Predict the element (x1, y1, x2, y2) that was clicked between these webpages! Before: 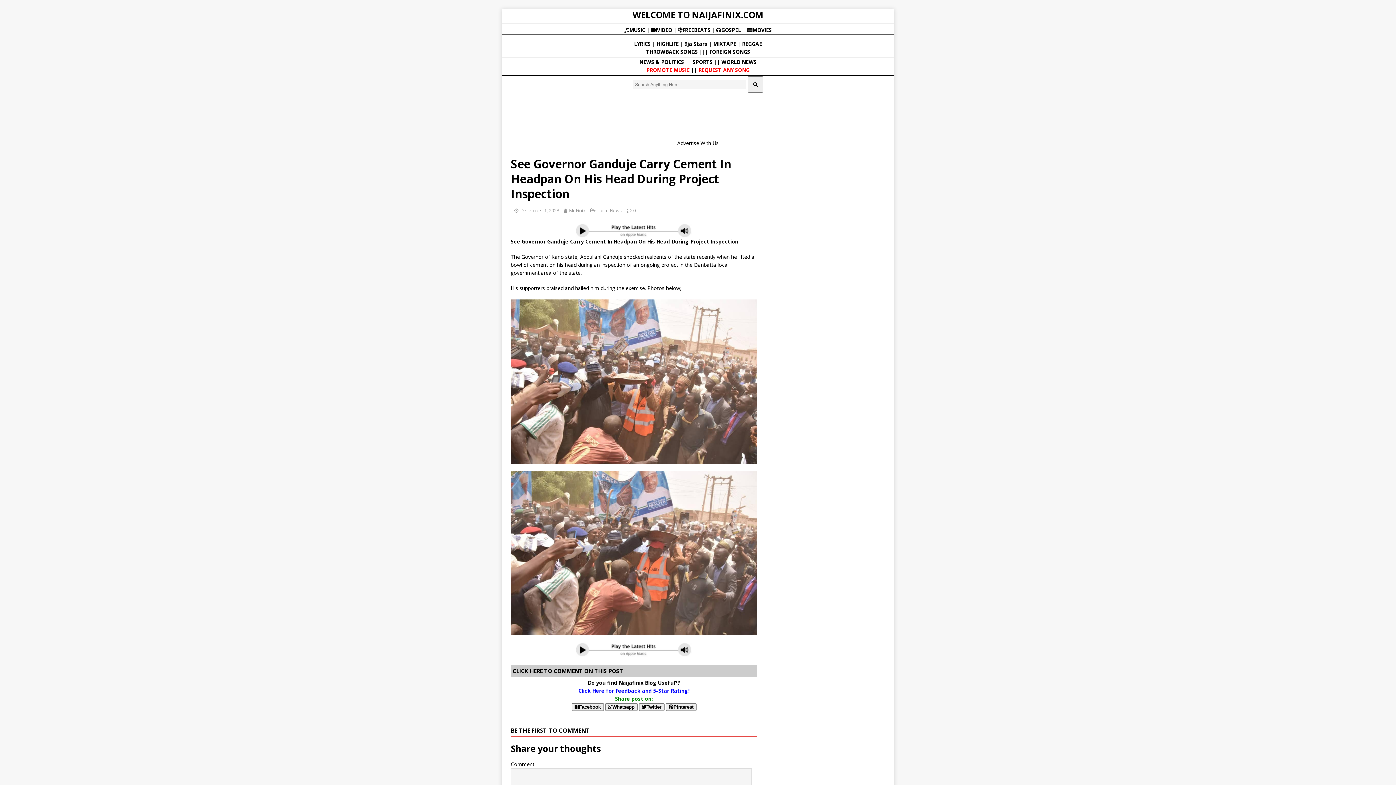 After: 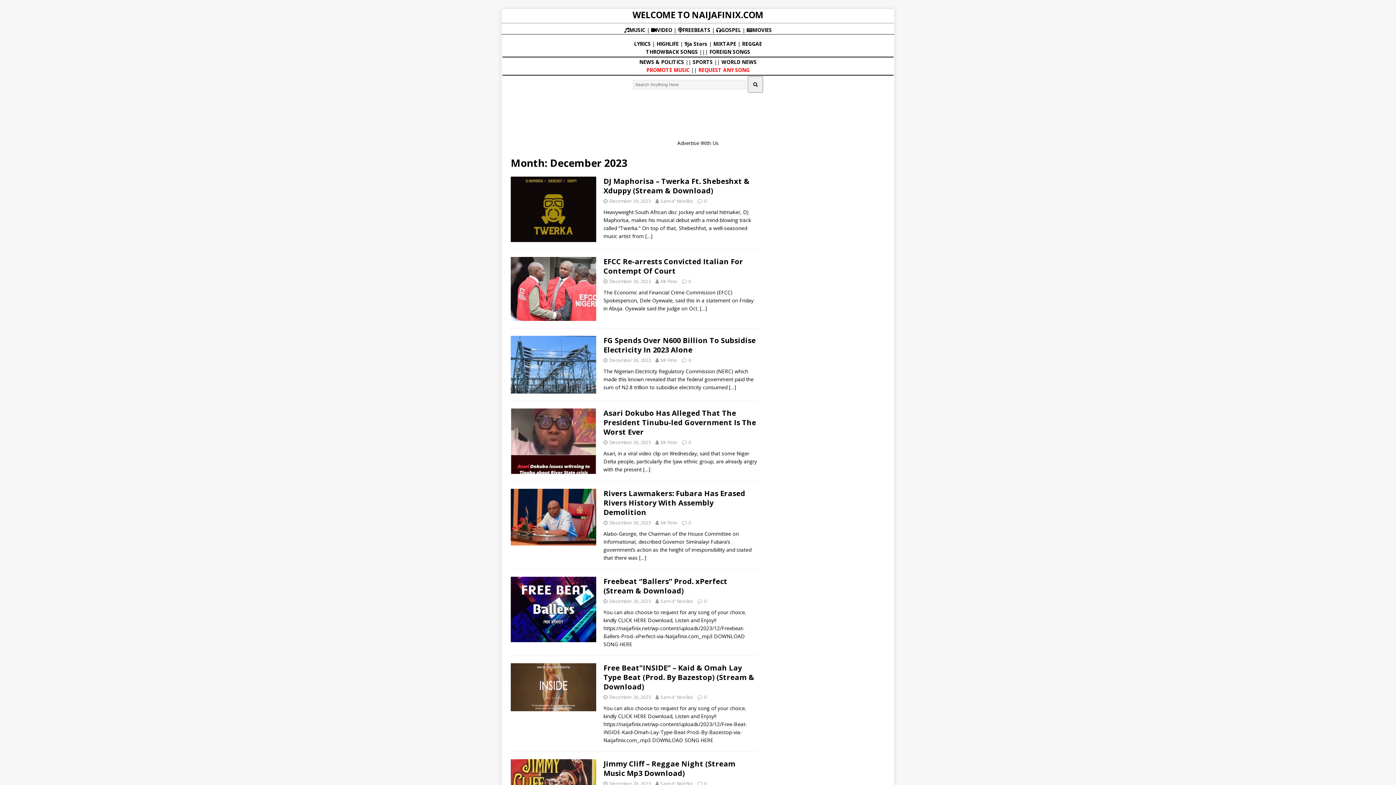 Action: label: December 1, 2023 bbox: (520, 207, 559, 213)